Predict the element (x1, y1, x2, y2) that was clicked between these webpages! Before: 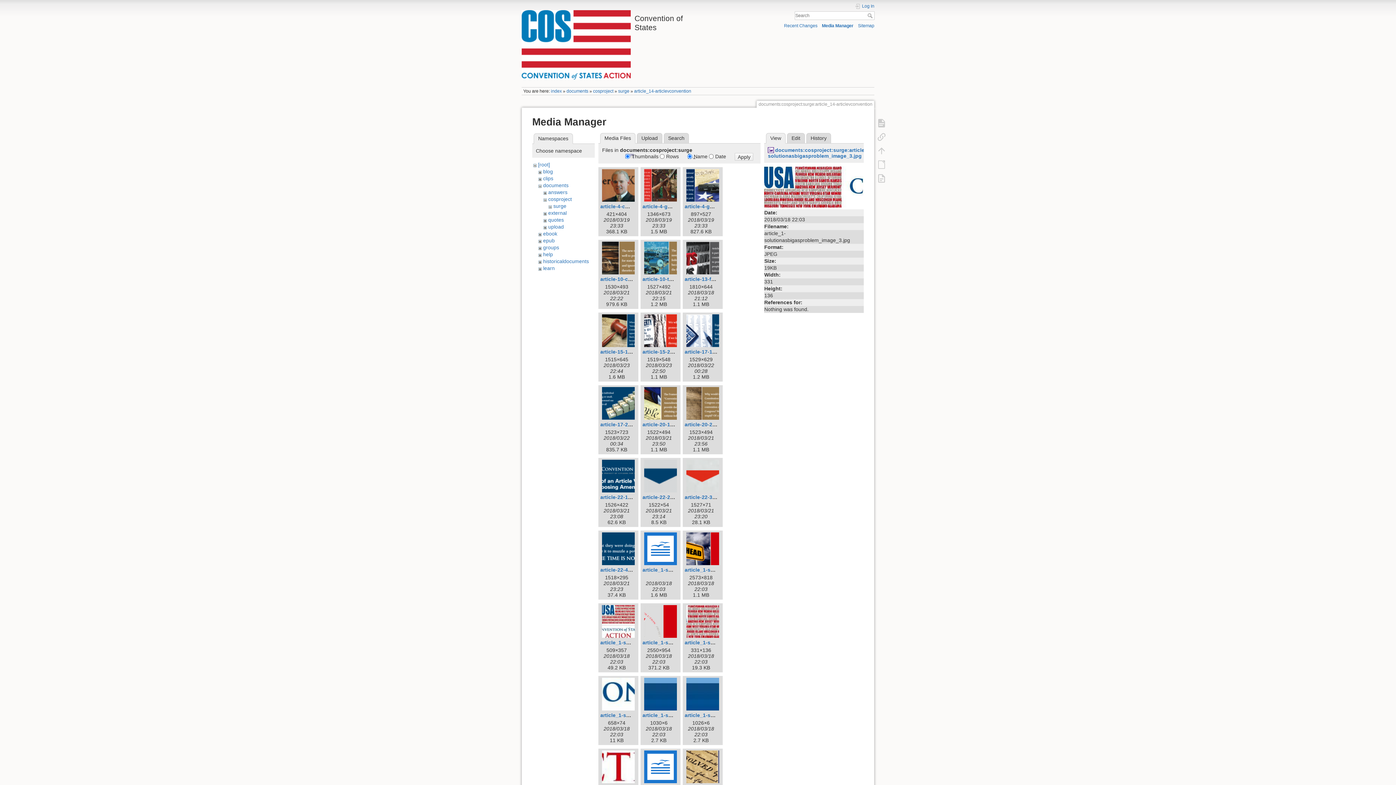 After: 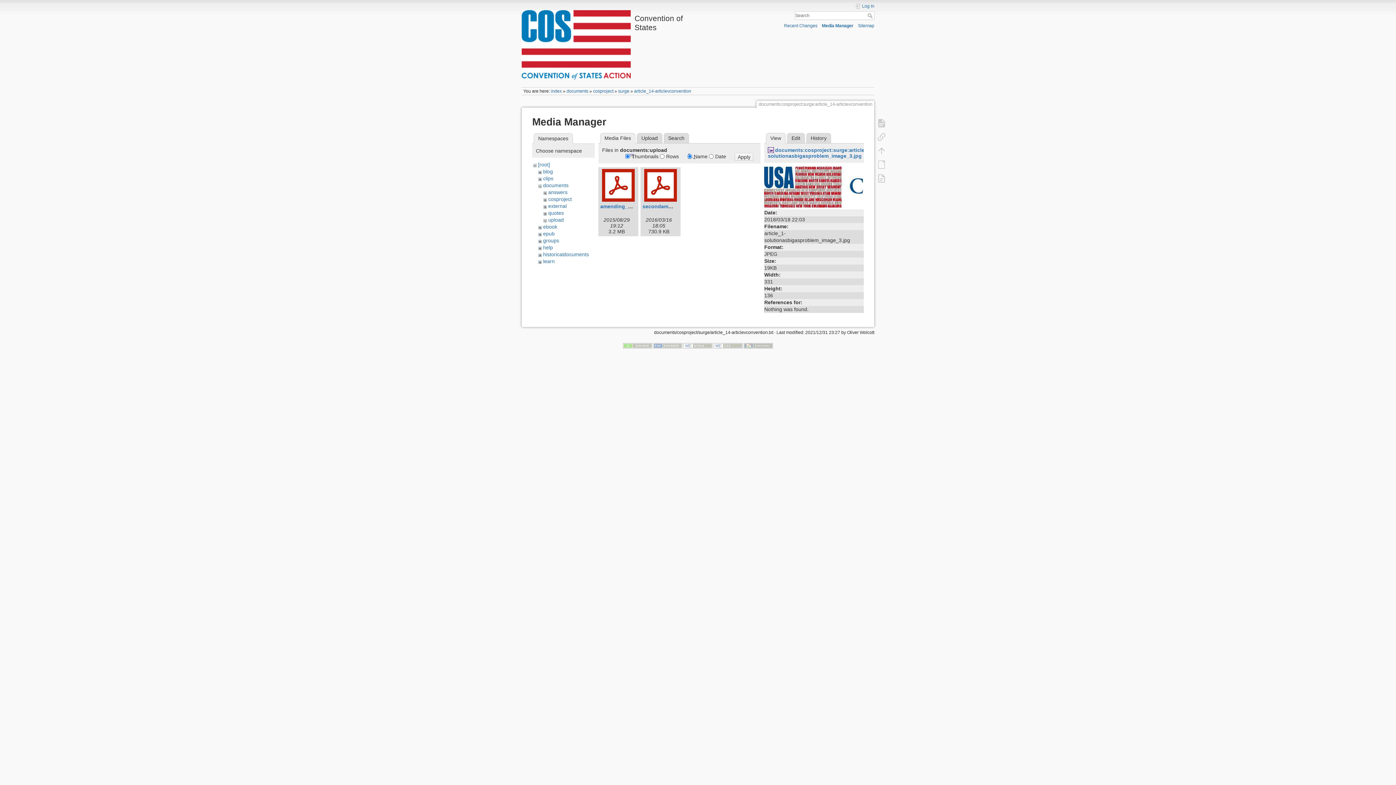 Action: bbox: (548, 224, 563, 229) label: upload